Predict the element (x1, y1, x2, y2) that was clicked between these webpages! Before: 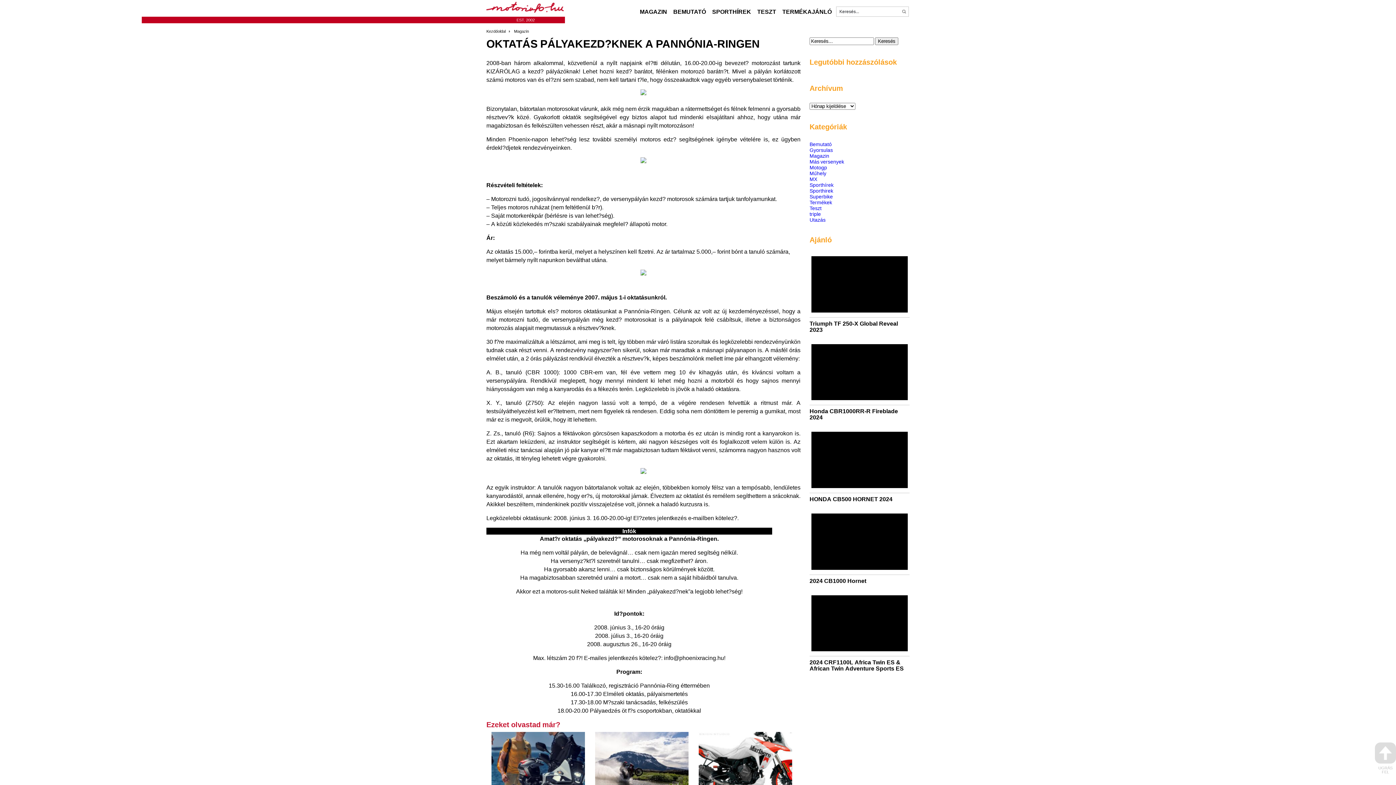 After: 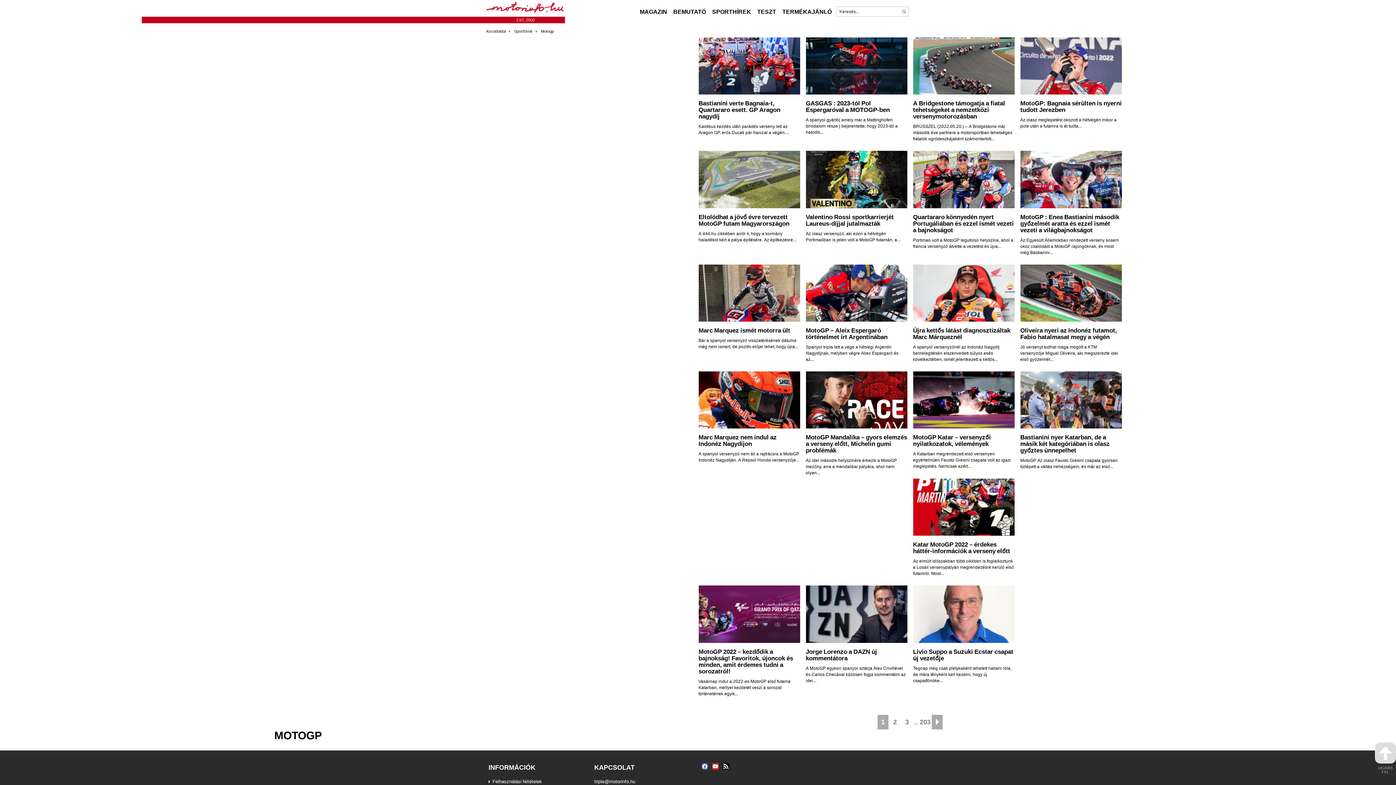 Action: label: Motogp bbox: (809, 163, 827, 171)